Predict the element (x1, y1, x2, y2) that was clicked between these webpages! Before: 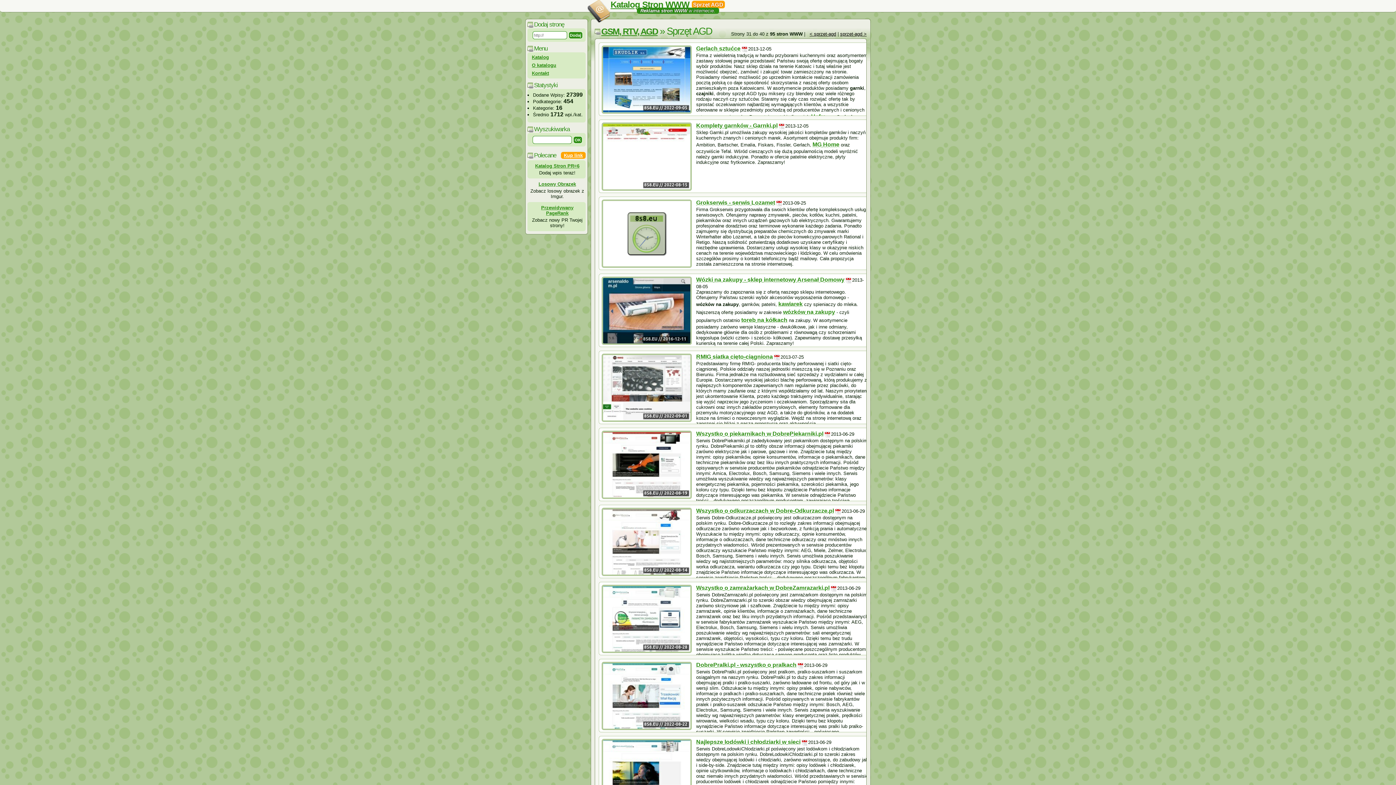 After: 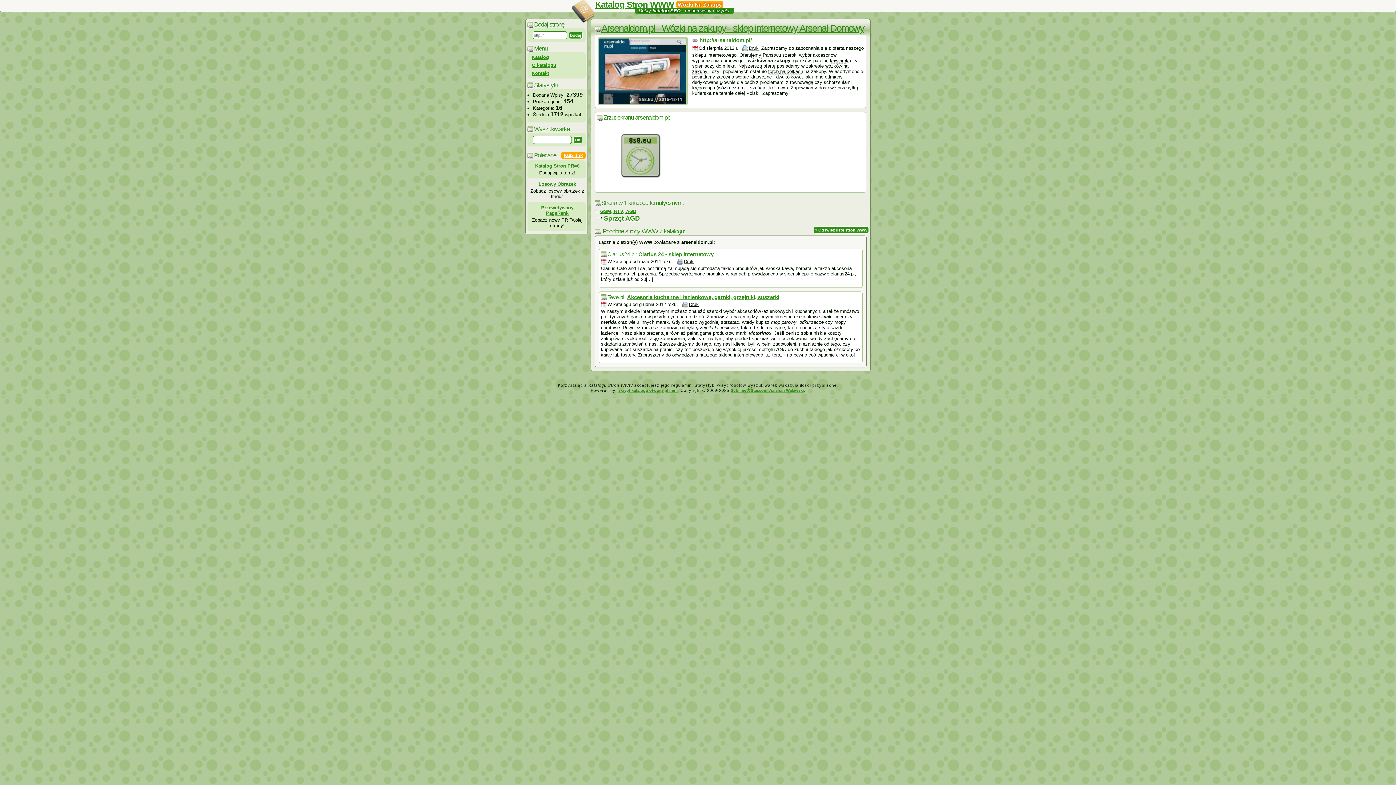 Action: bbox: (741, 317, 787, 323) label: toreb na kółkach